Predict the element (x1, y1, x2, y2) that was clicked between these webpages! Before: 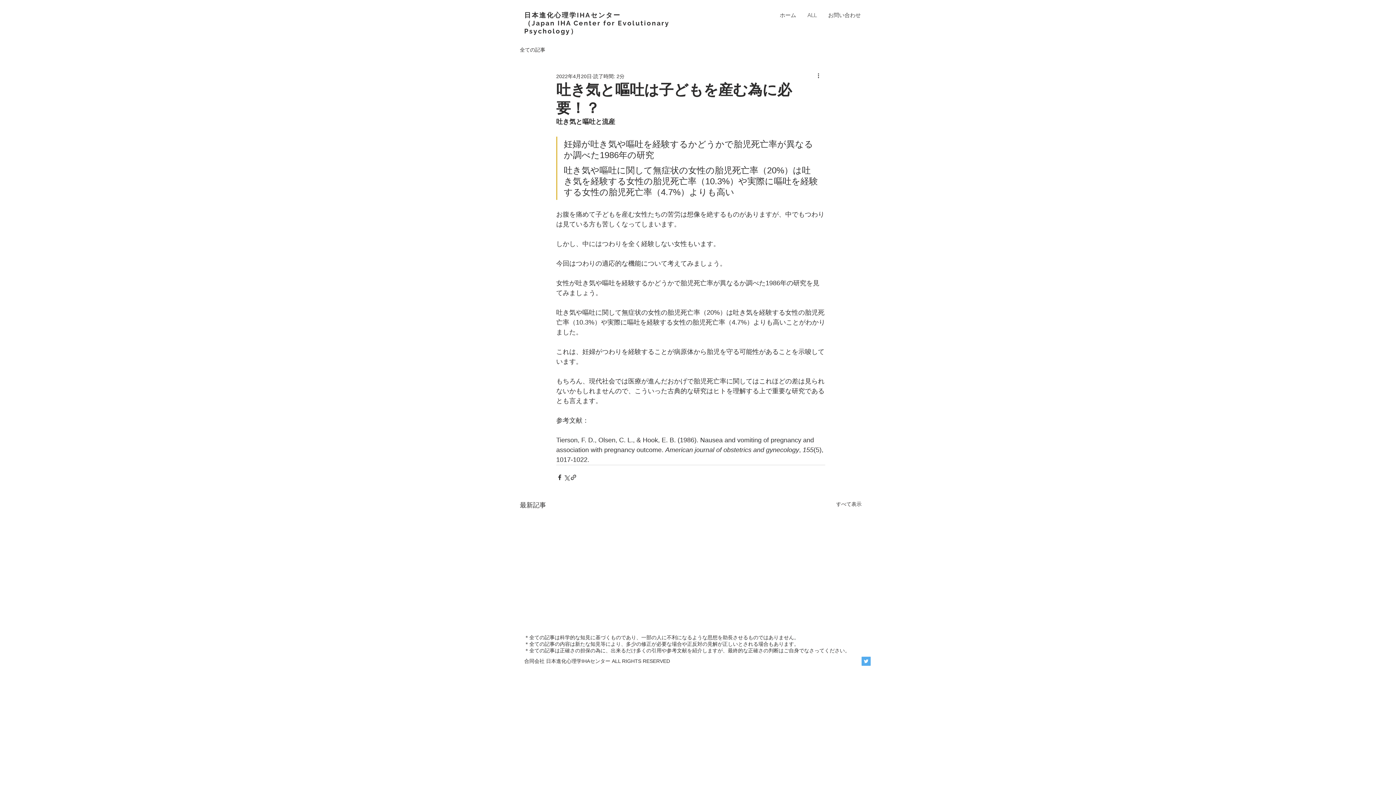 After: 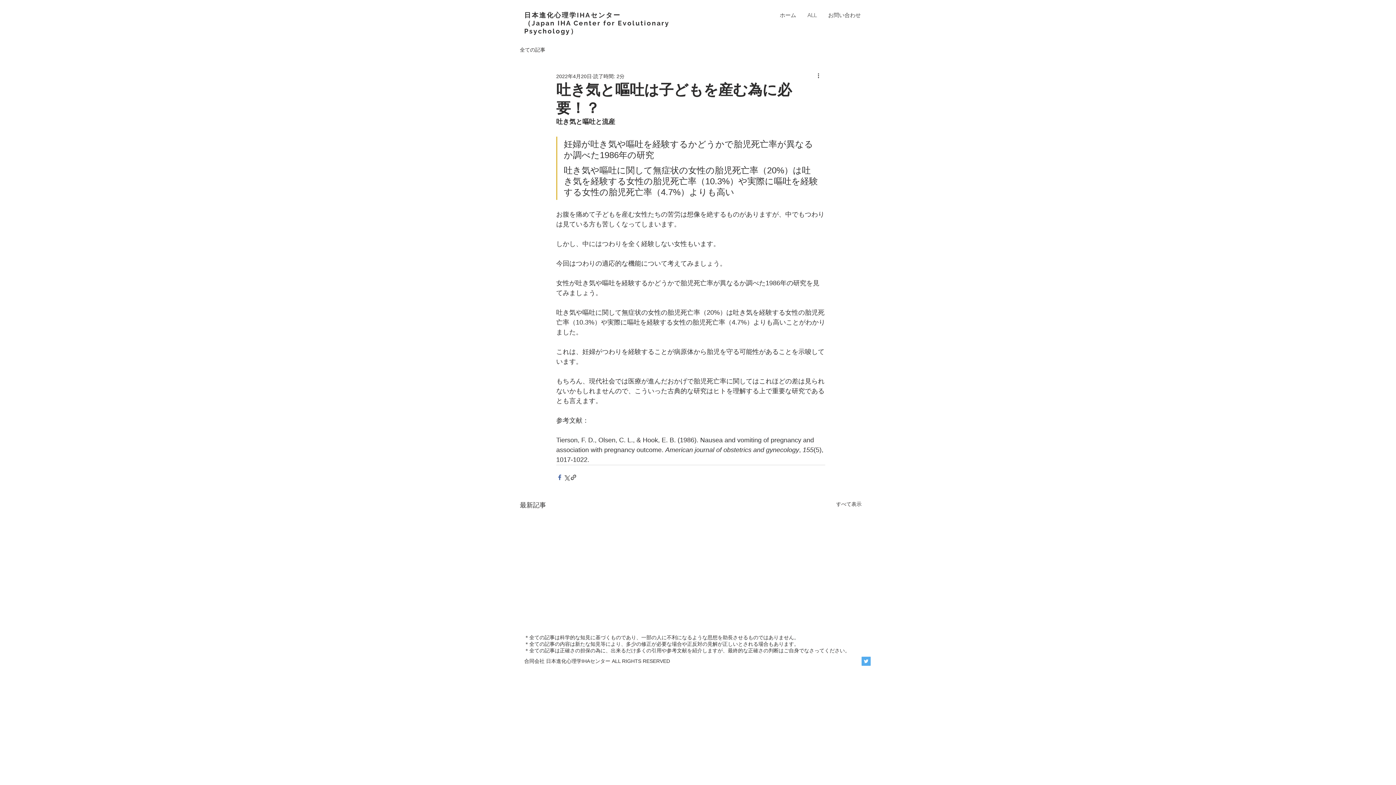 Action: label: Facebook でシェア bbox: (556, 474, 563, 480)